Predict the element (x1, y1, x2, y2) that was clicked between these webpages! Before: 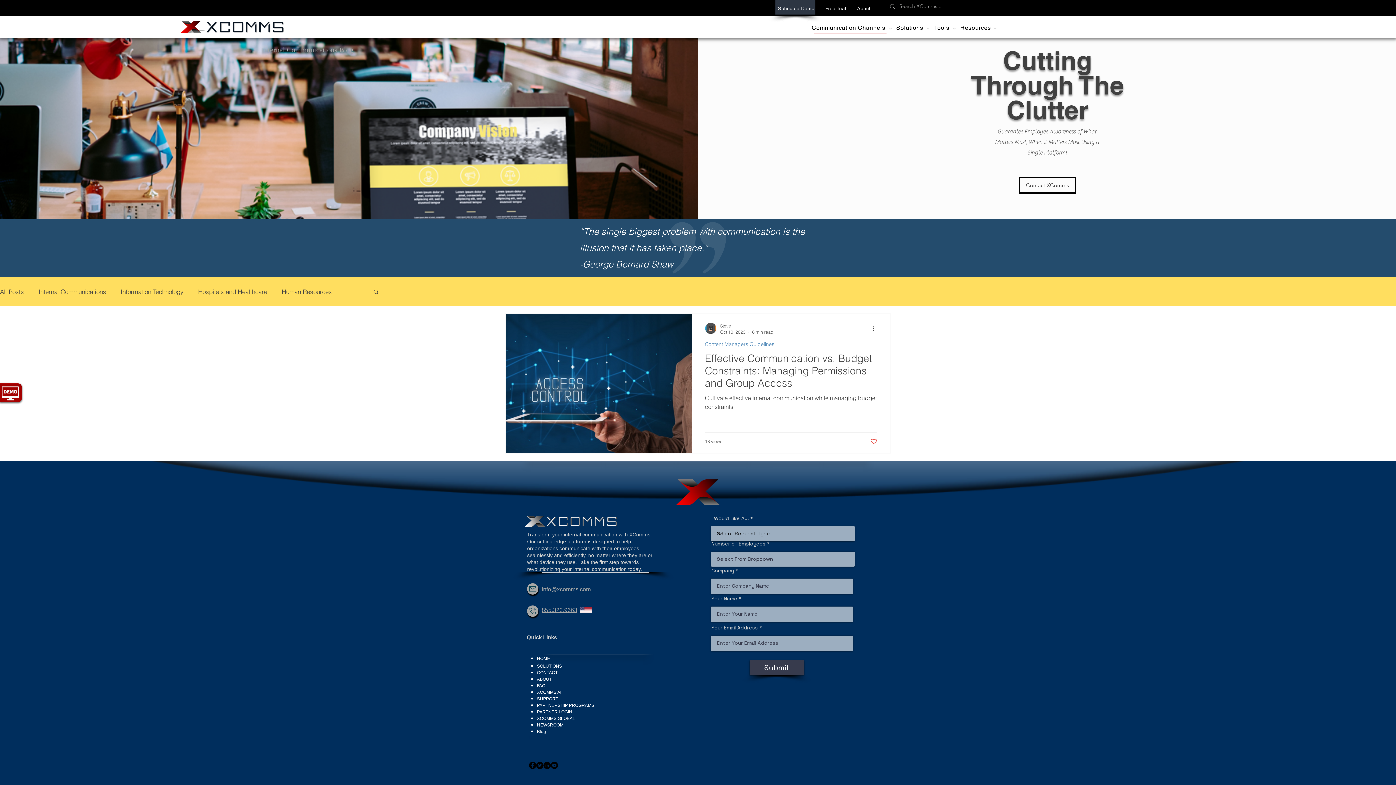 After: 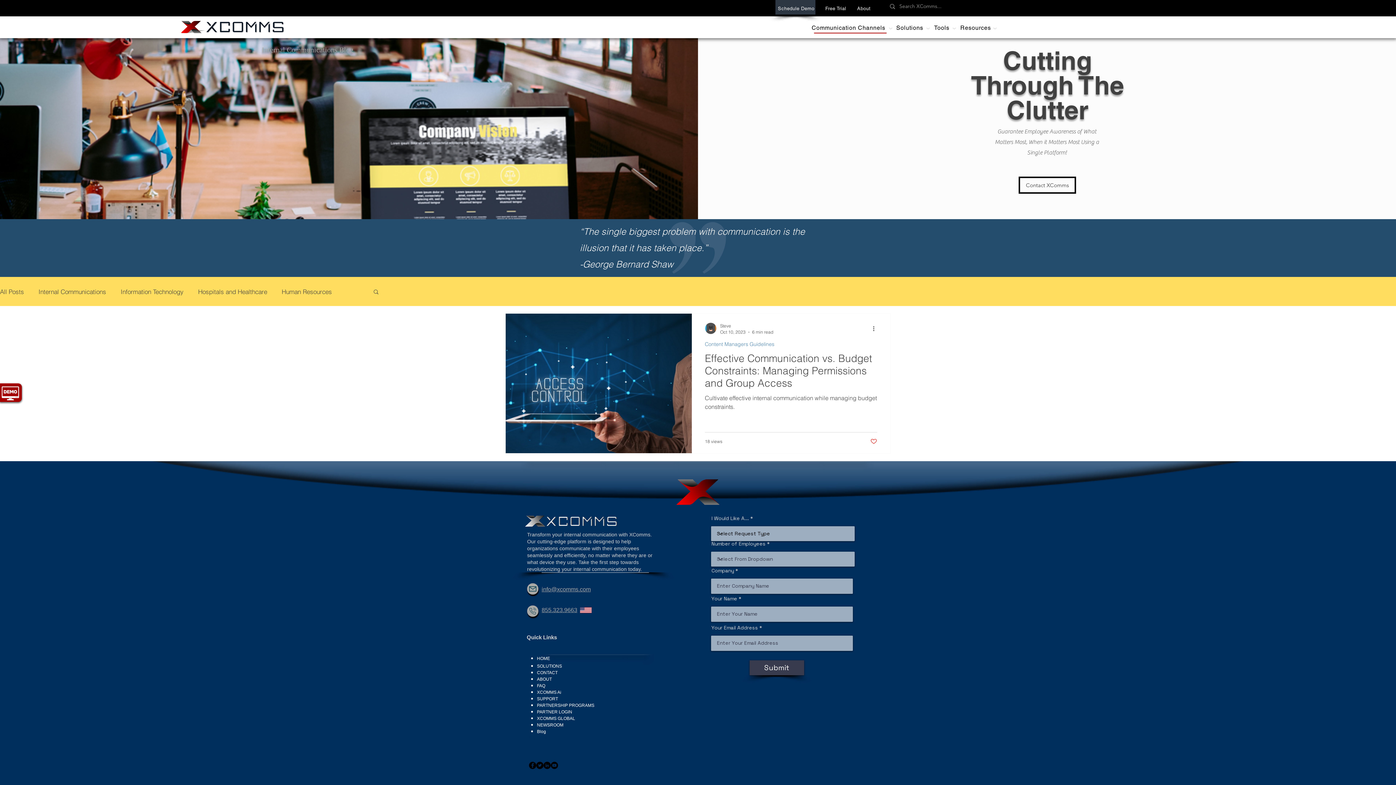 Action: label: Communication Channels bbox: (810, 24, 887, 31)